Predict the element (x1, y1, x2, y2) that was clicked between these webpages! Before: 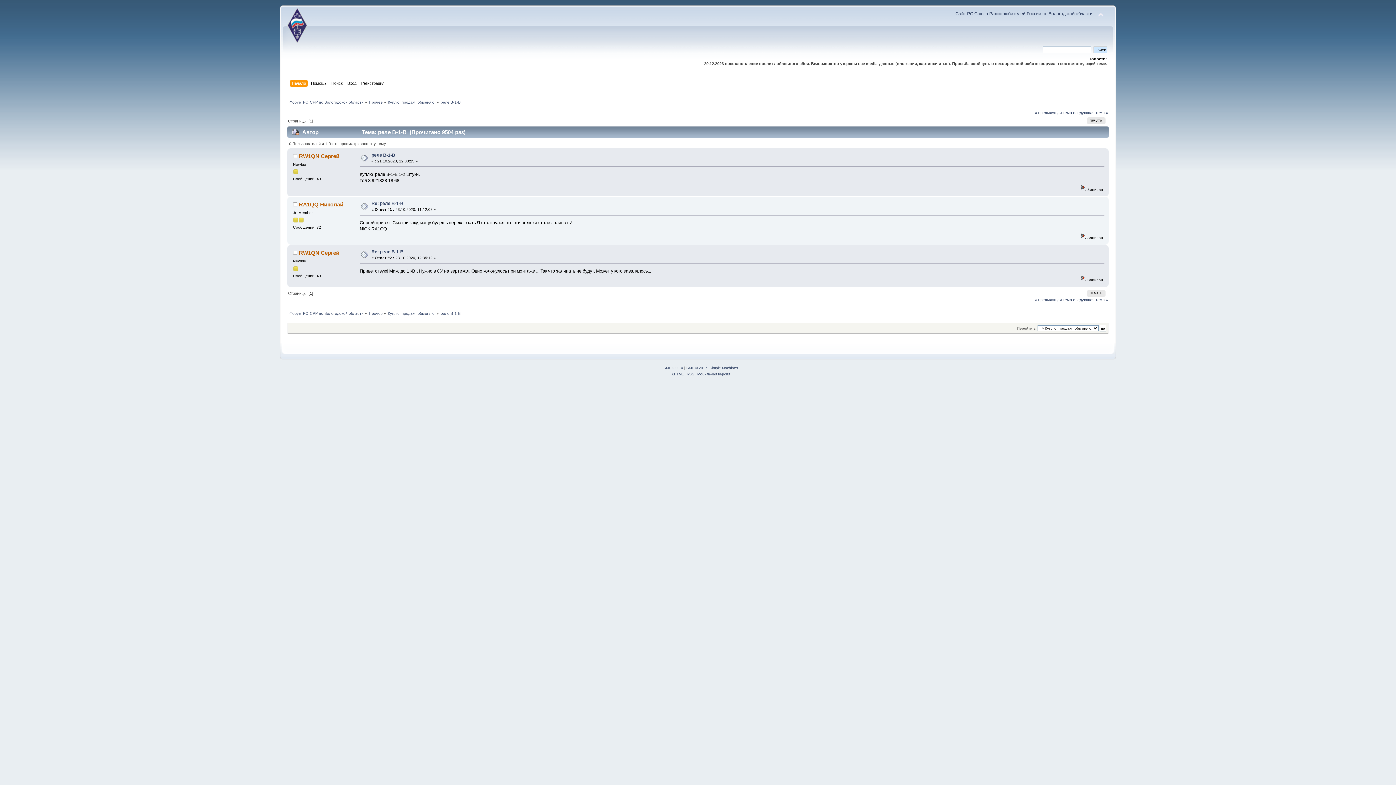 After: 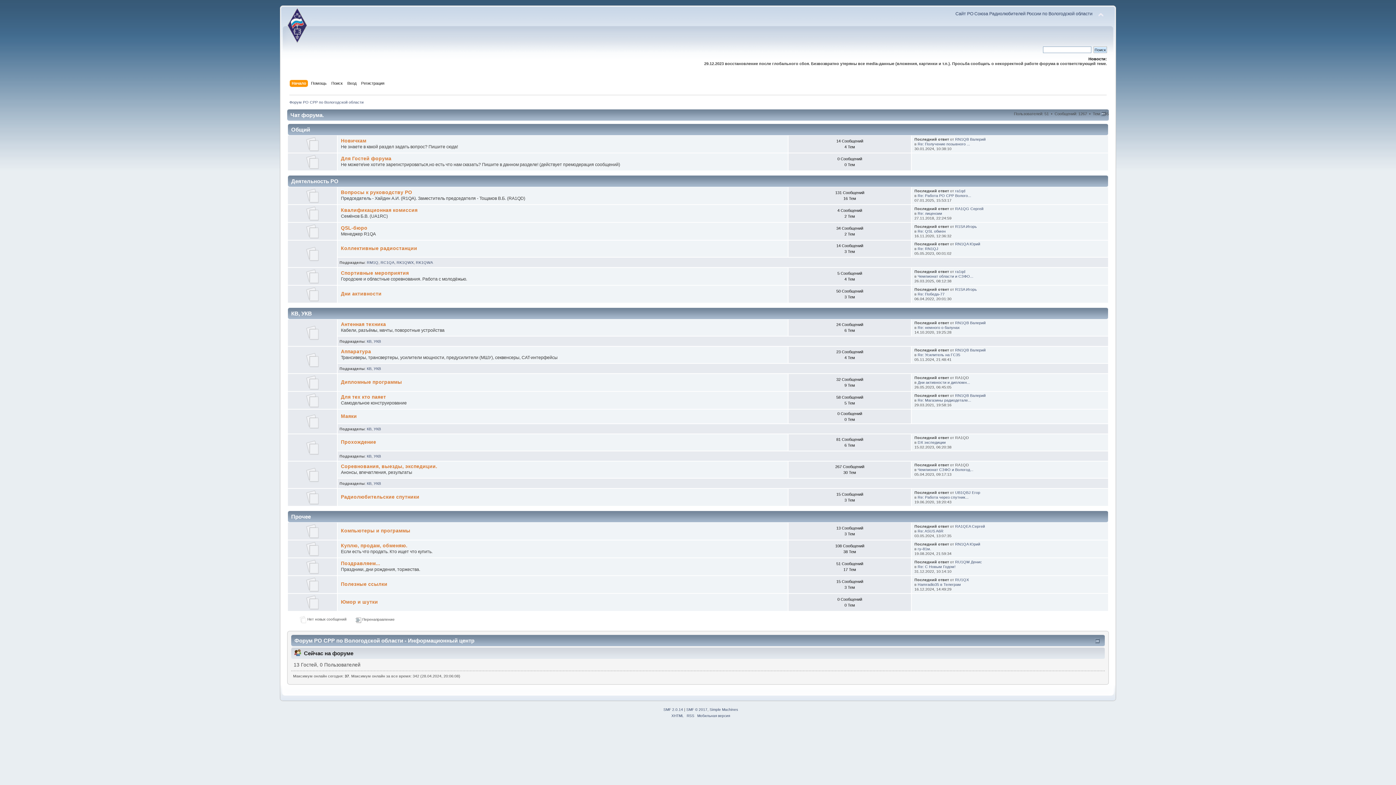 Action: bbox: (287, 36, 308, 45)